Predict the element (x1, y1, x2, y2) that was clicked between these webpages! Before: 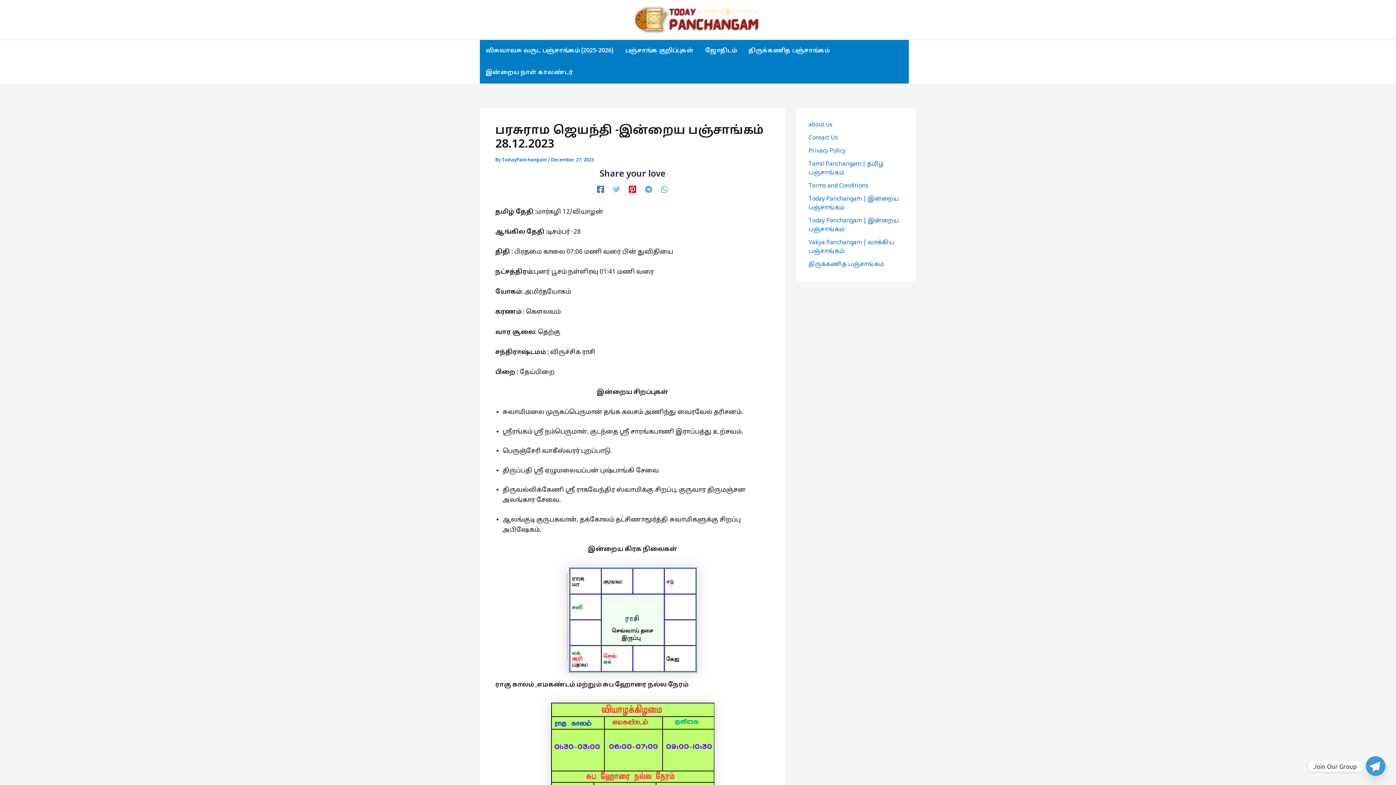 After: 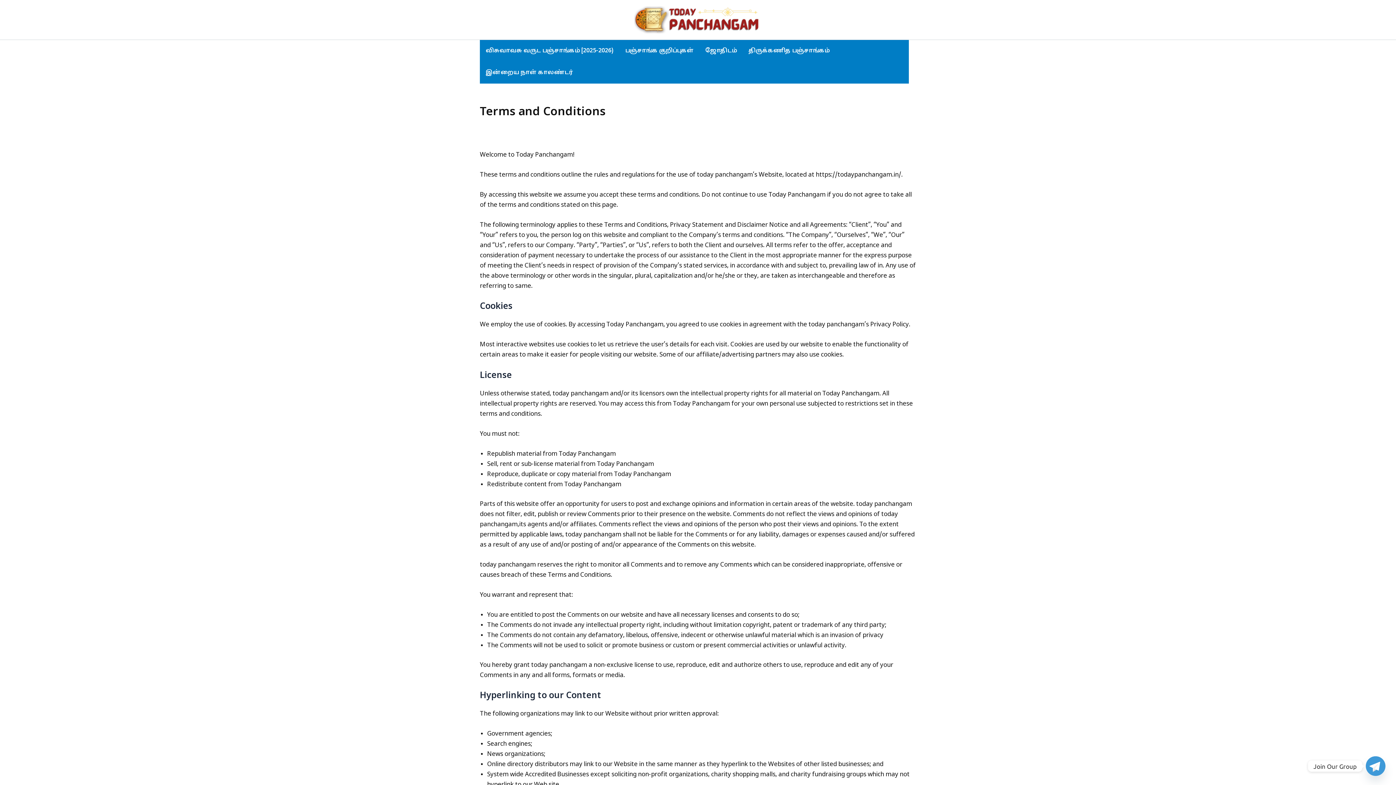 Action: label: Terms and Conditions bbox: (808, 182, 868, 189)